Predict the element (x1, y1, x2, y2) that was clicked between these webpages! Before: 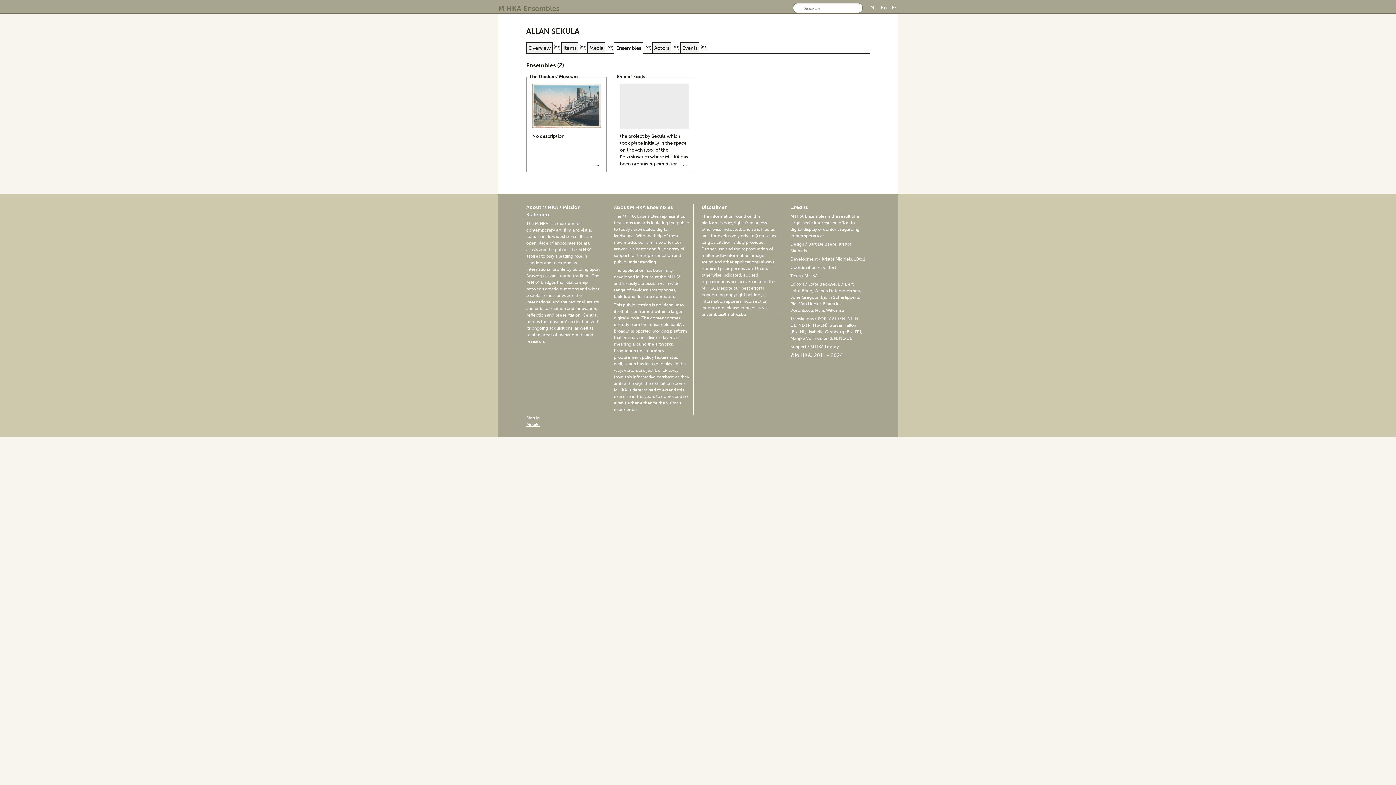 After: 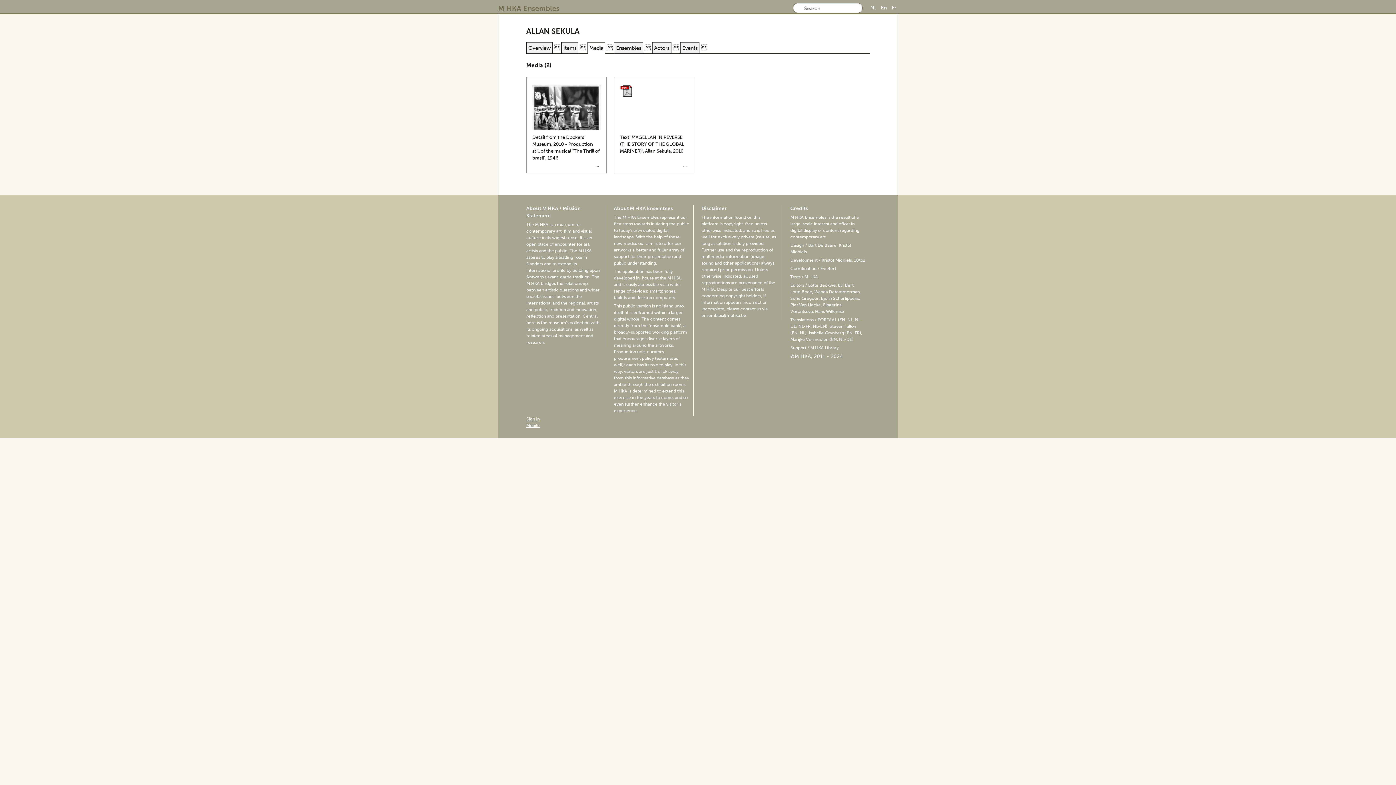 Action: bbox: (589, 44, 603, 51) label: Media